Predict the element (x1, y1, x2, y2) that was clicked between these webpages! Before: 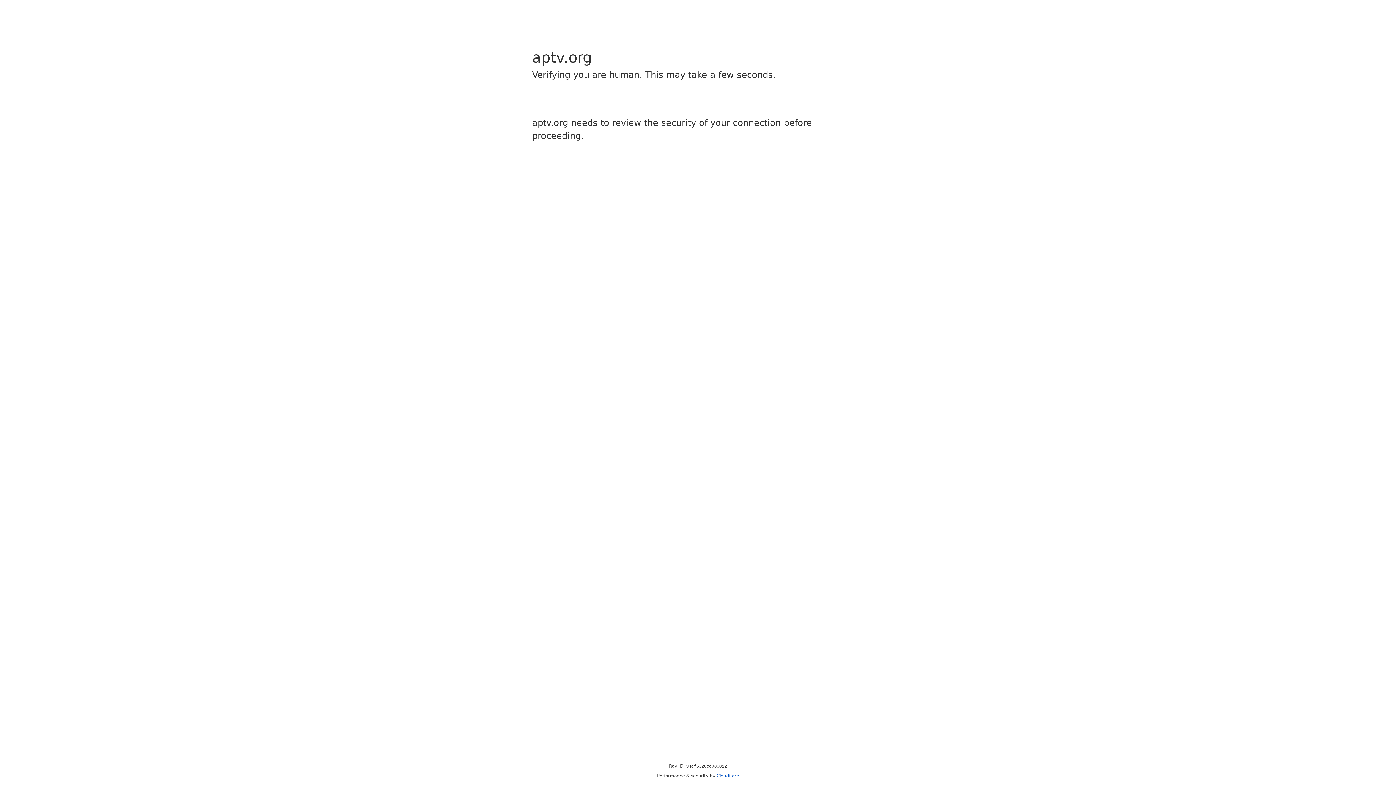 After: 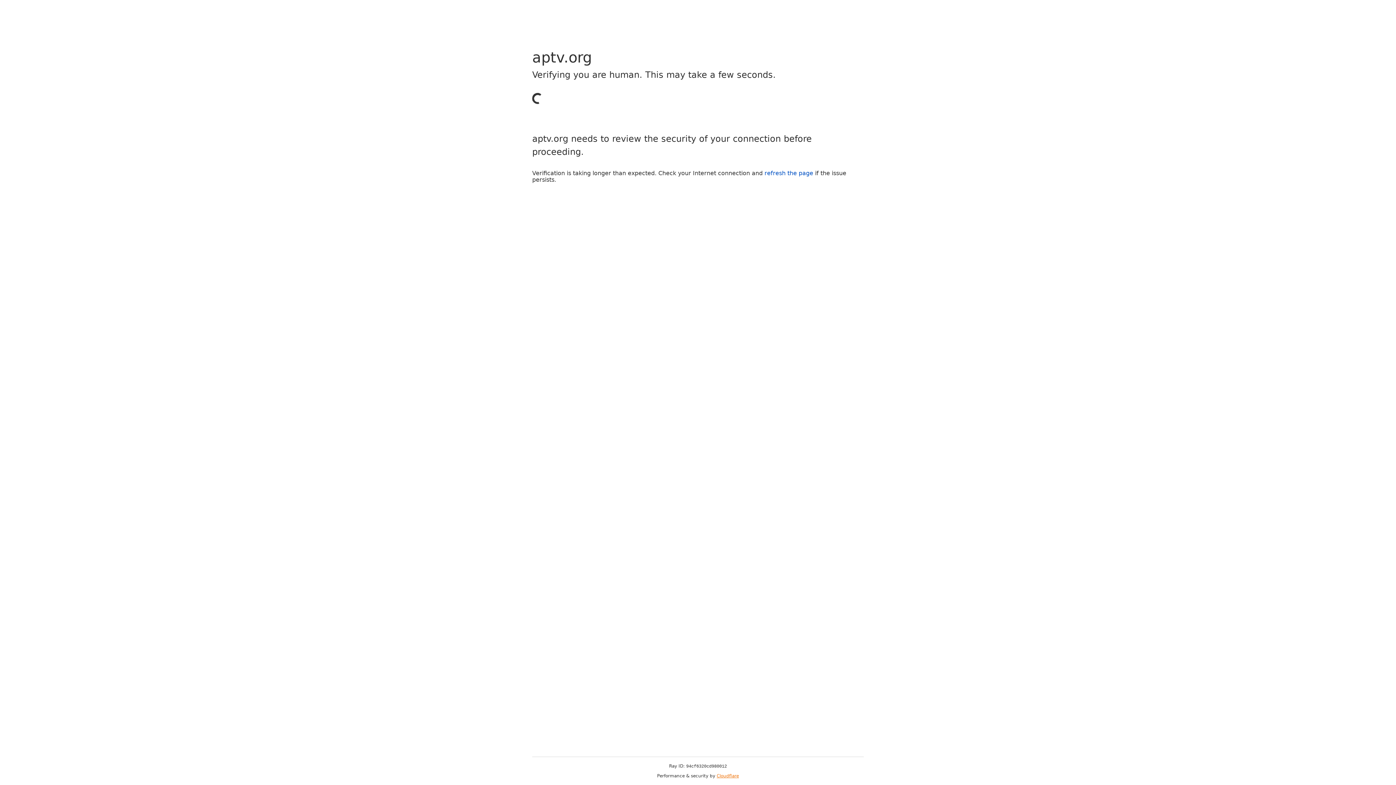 Action: bbox: (716, 773, 739, 778) label: Cloudflare